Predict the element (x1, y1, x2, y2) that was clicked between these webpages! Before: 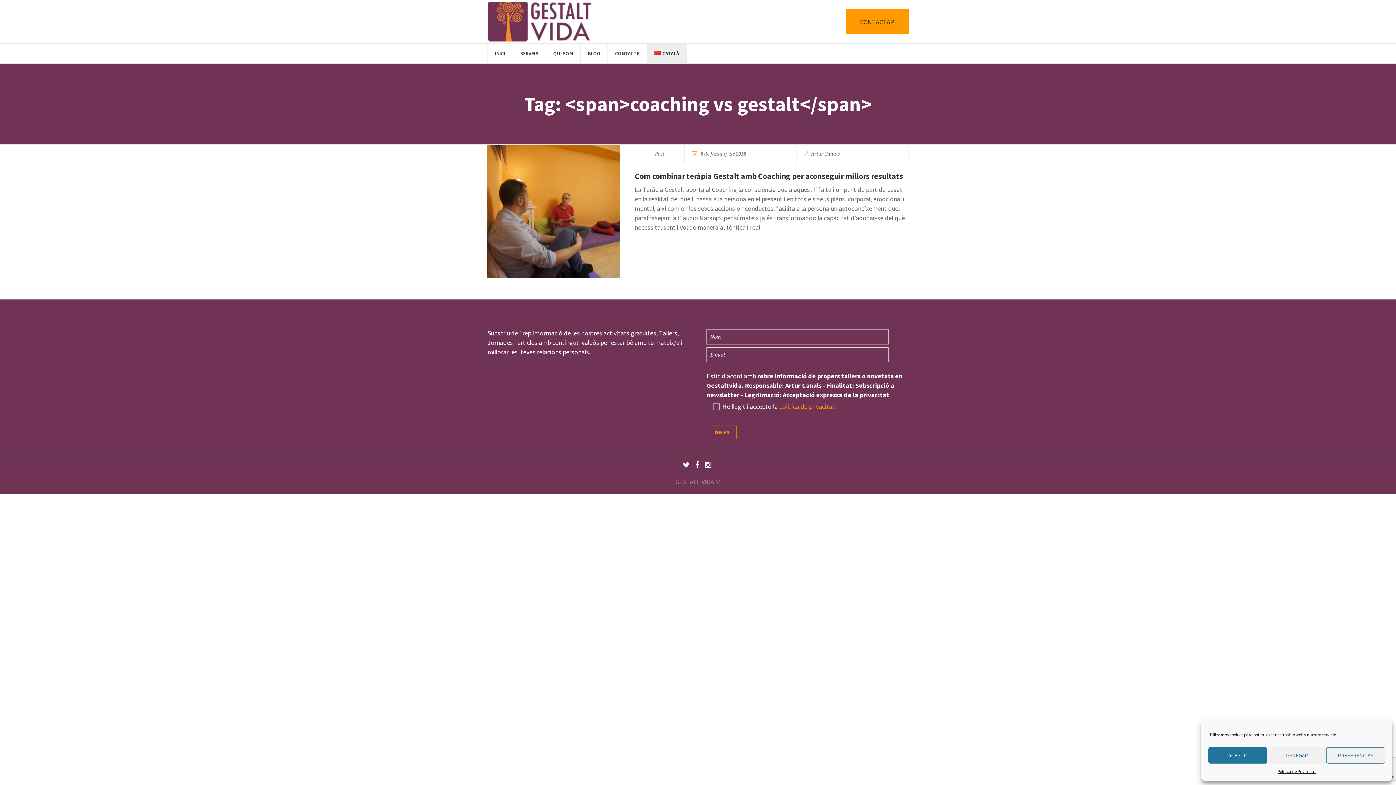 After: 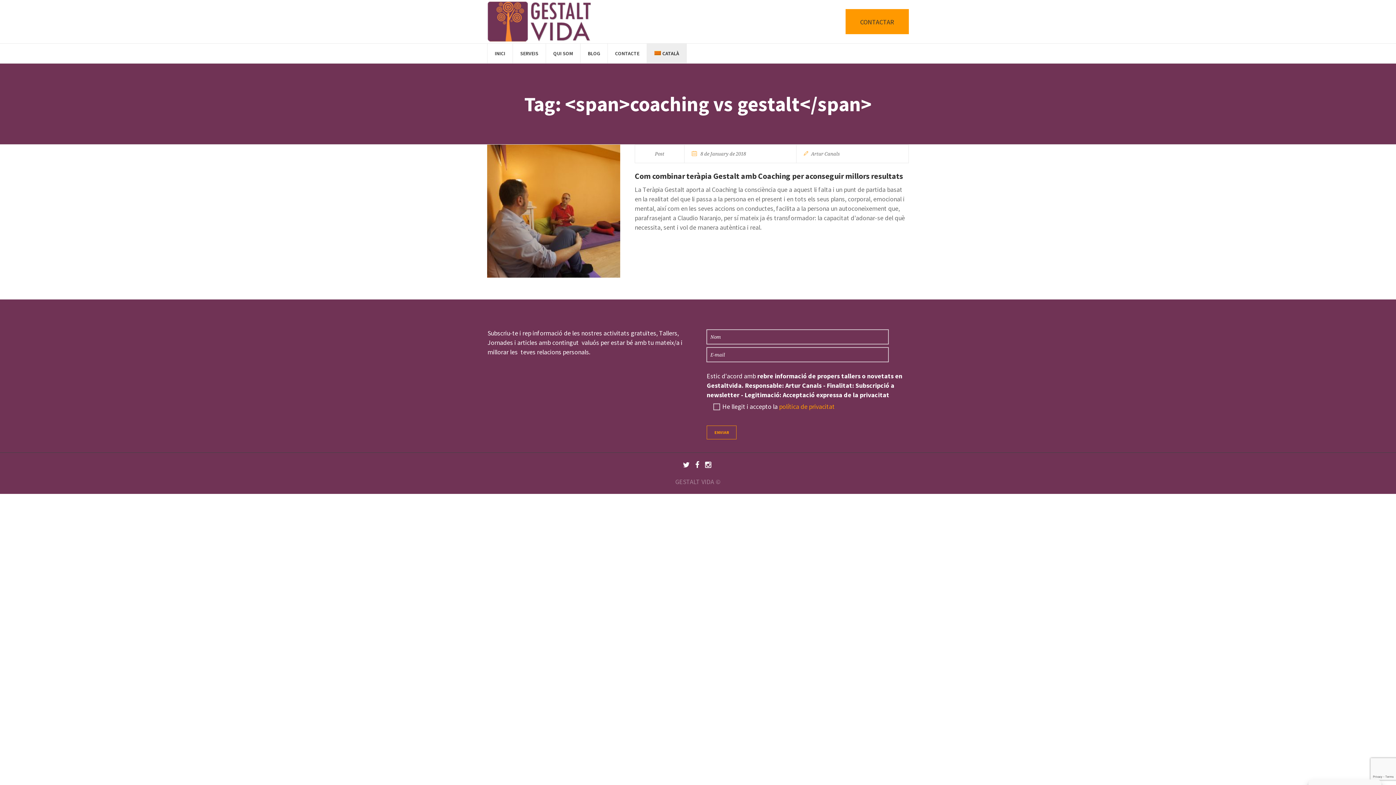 Action: bbox: (1208, 747, 1267, 764) label: ACEPTO